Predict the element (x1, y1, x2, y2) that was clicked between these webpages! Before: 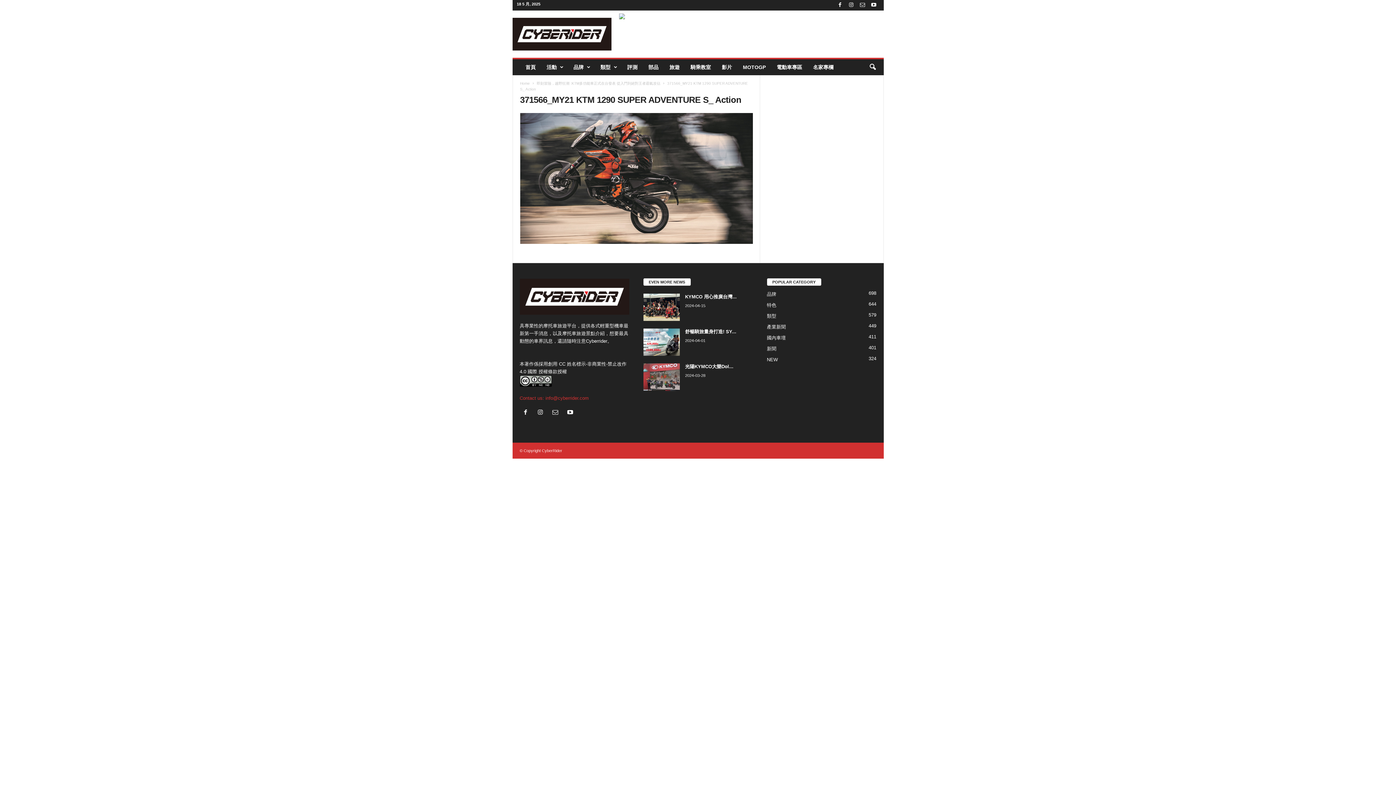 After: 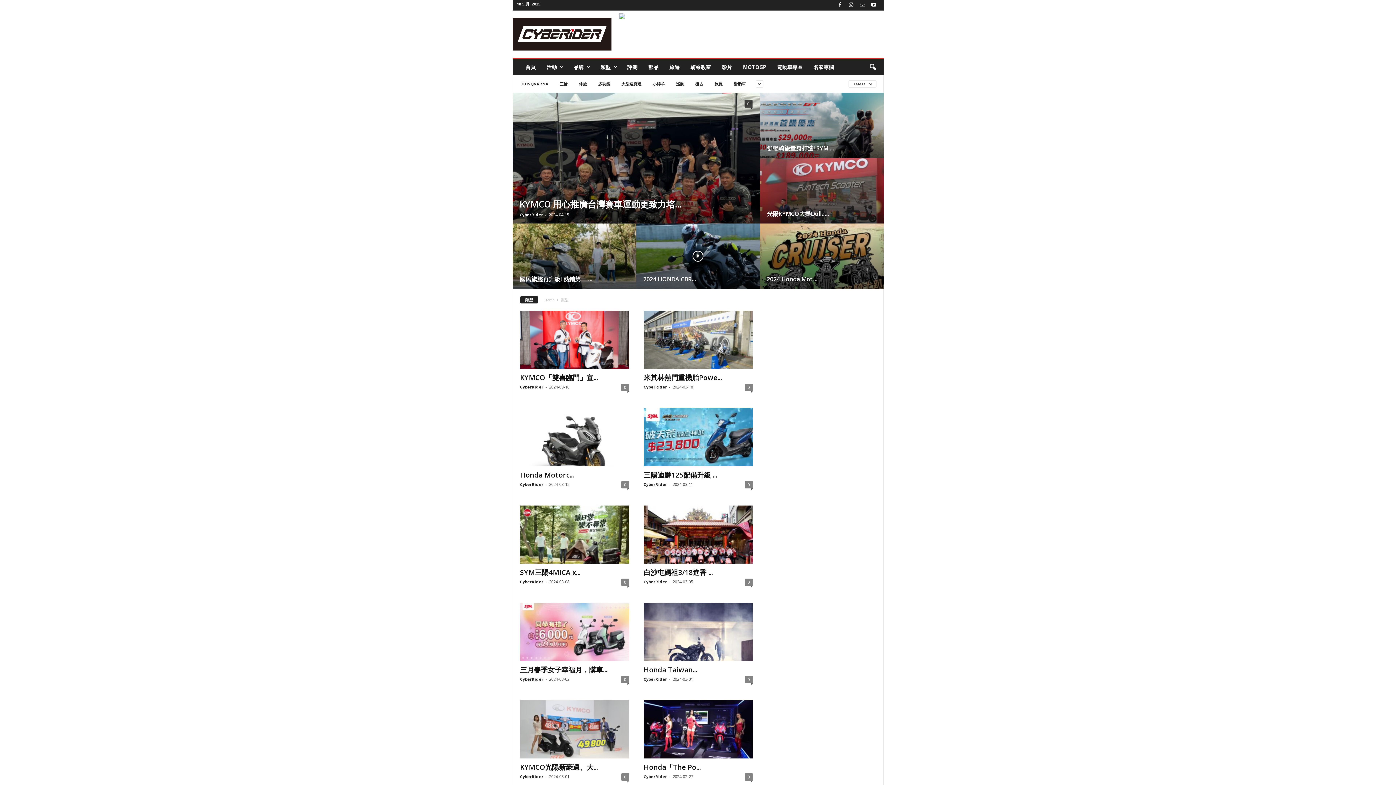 Action: label: 類型
579 bbox: (767, 313, 776, 318)